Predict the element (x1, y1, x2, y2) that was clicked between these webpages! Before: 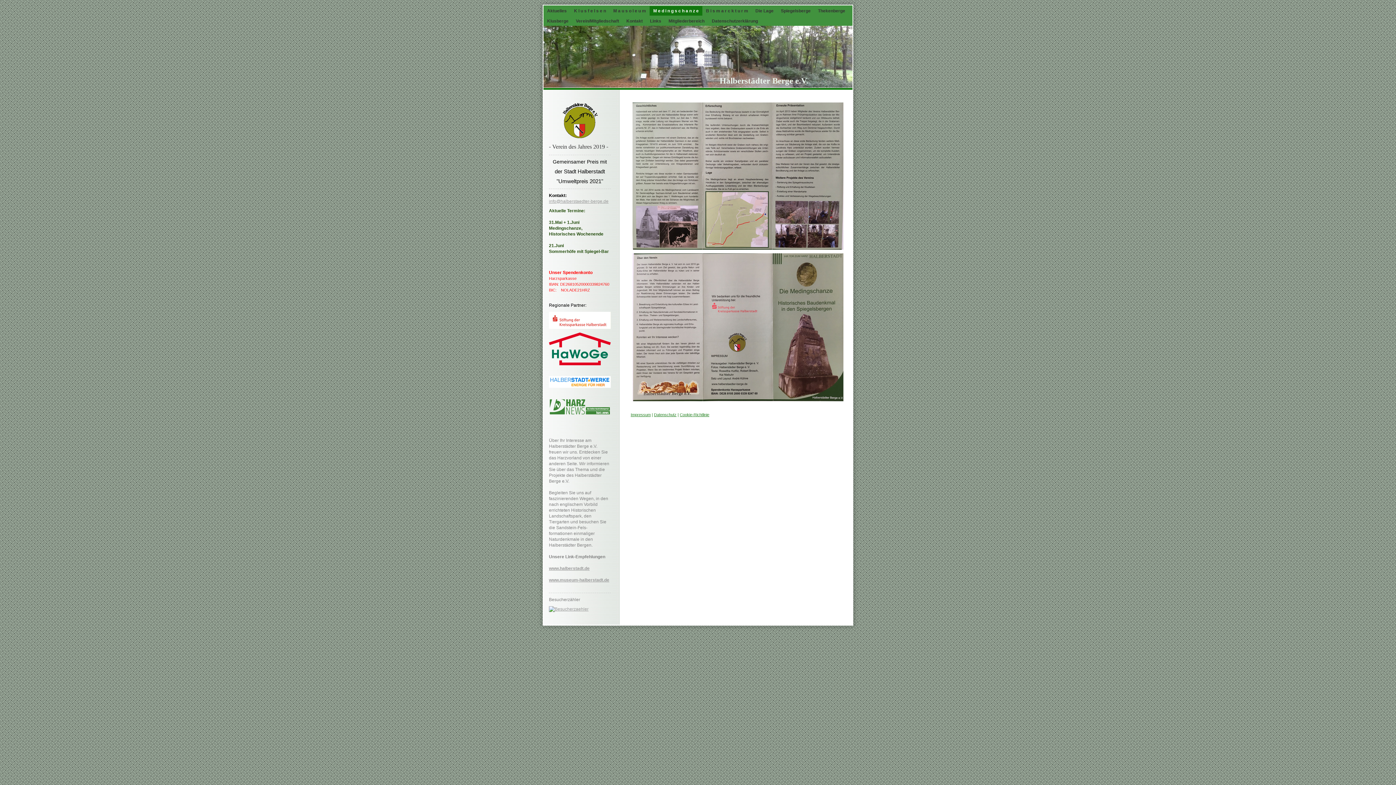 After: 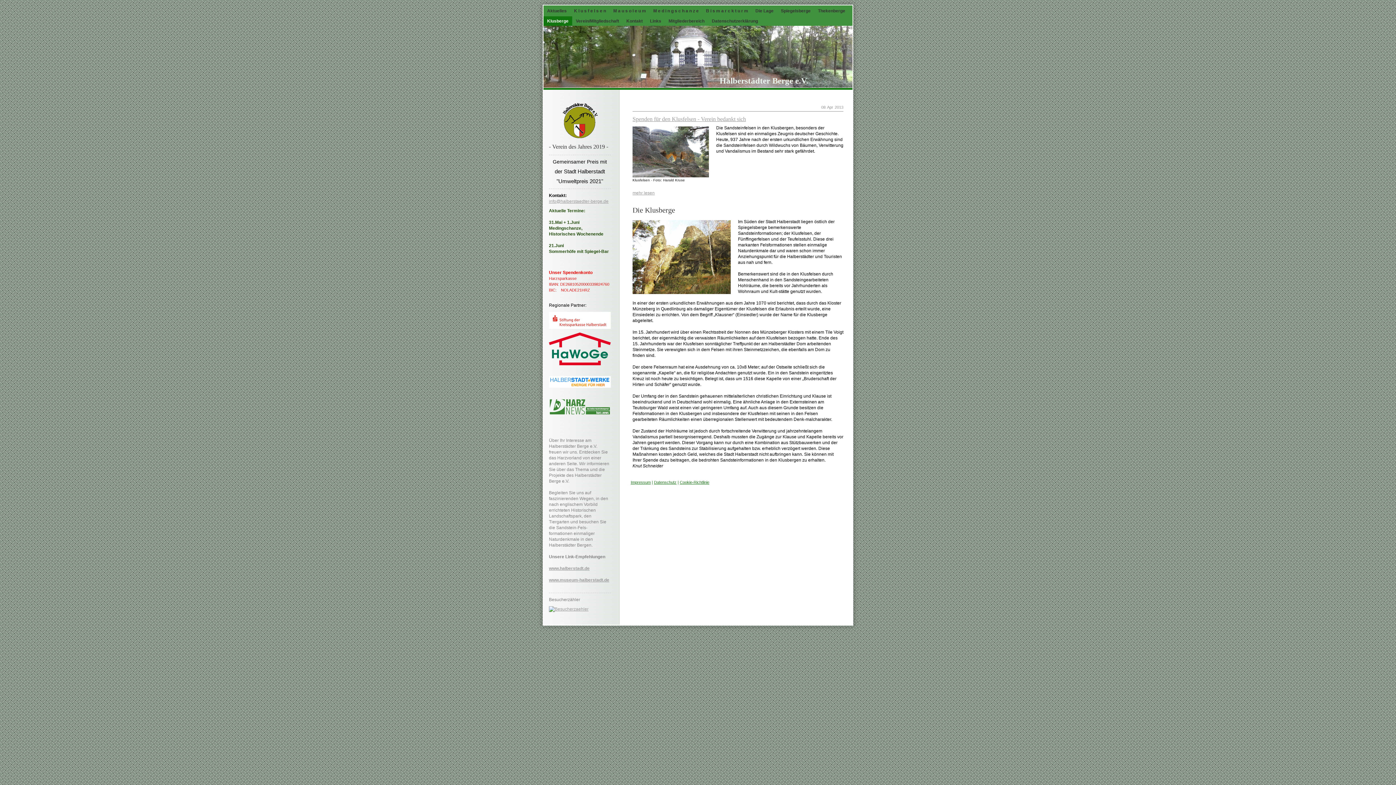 Action: label: Klusberge bbox: (543, 16, 572, 25)